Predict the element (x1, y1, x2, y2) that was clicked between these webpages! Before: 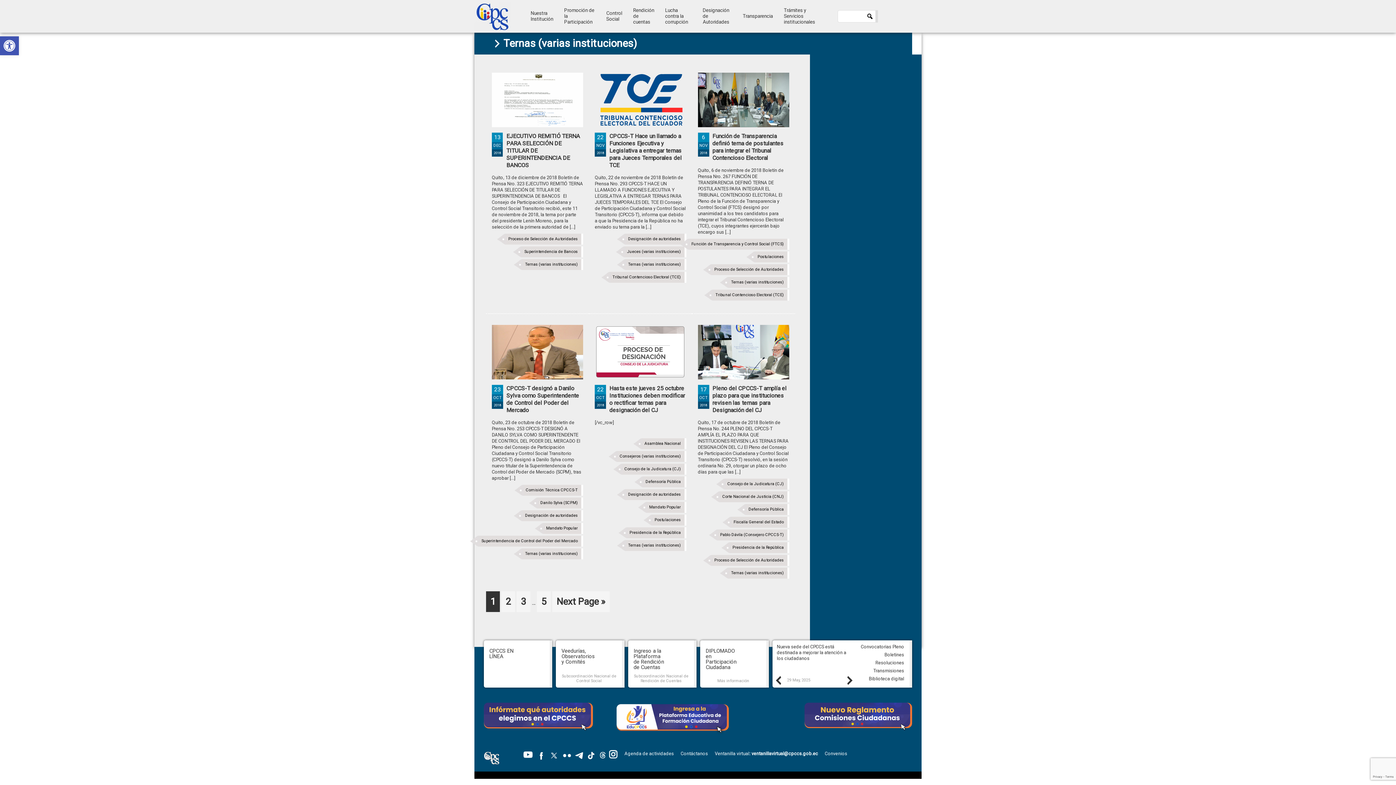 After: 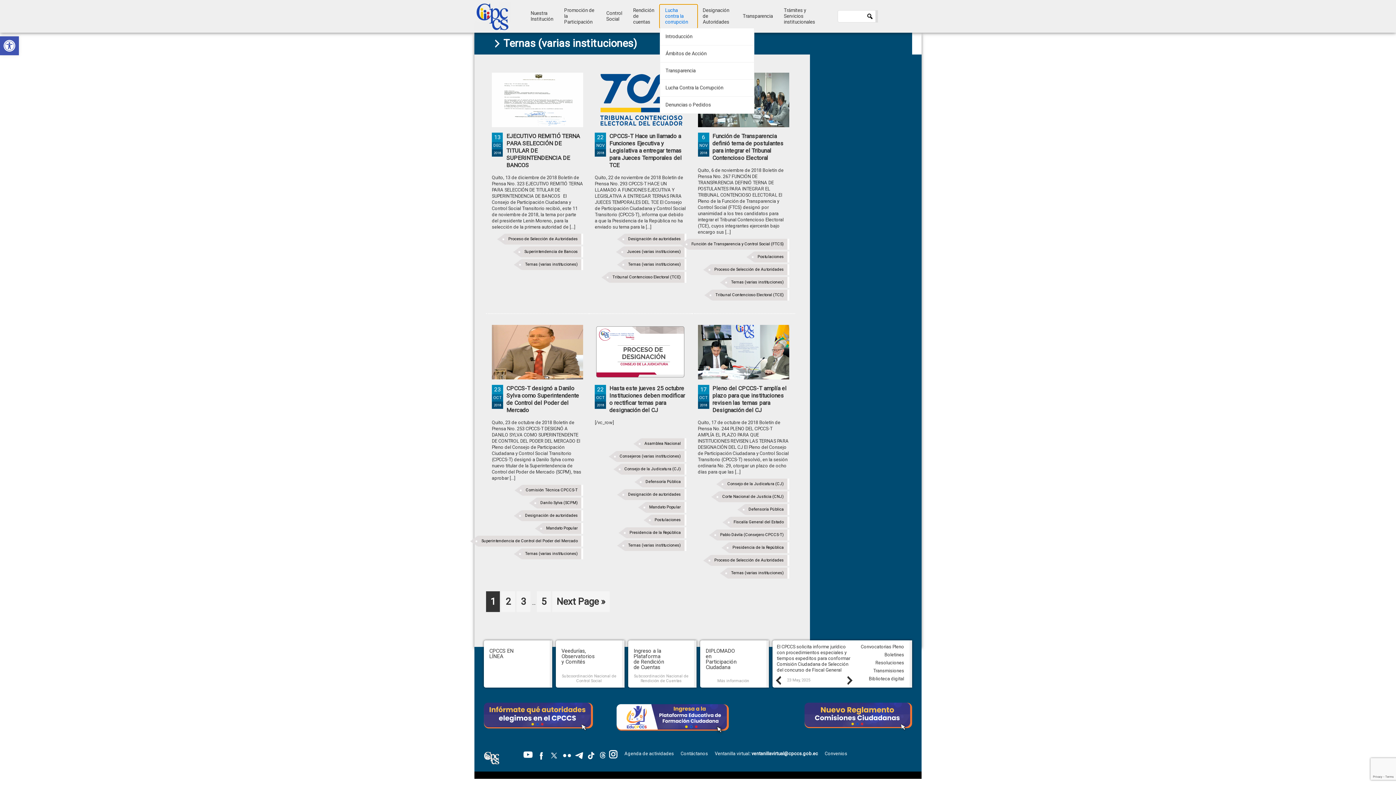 Action: label: Lucha contra la corrupción bbox: (659, 4, 697, 28)